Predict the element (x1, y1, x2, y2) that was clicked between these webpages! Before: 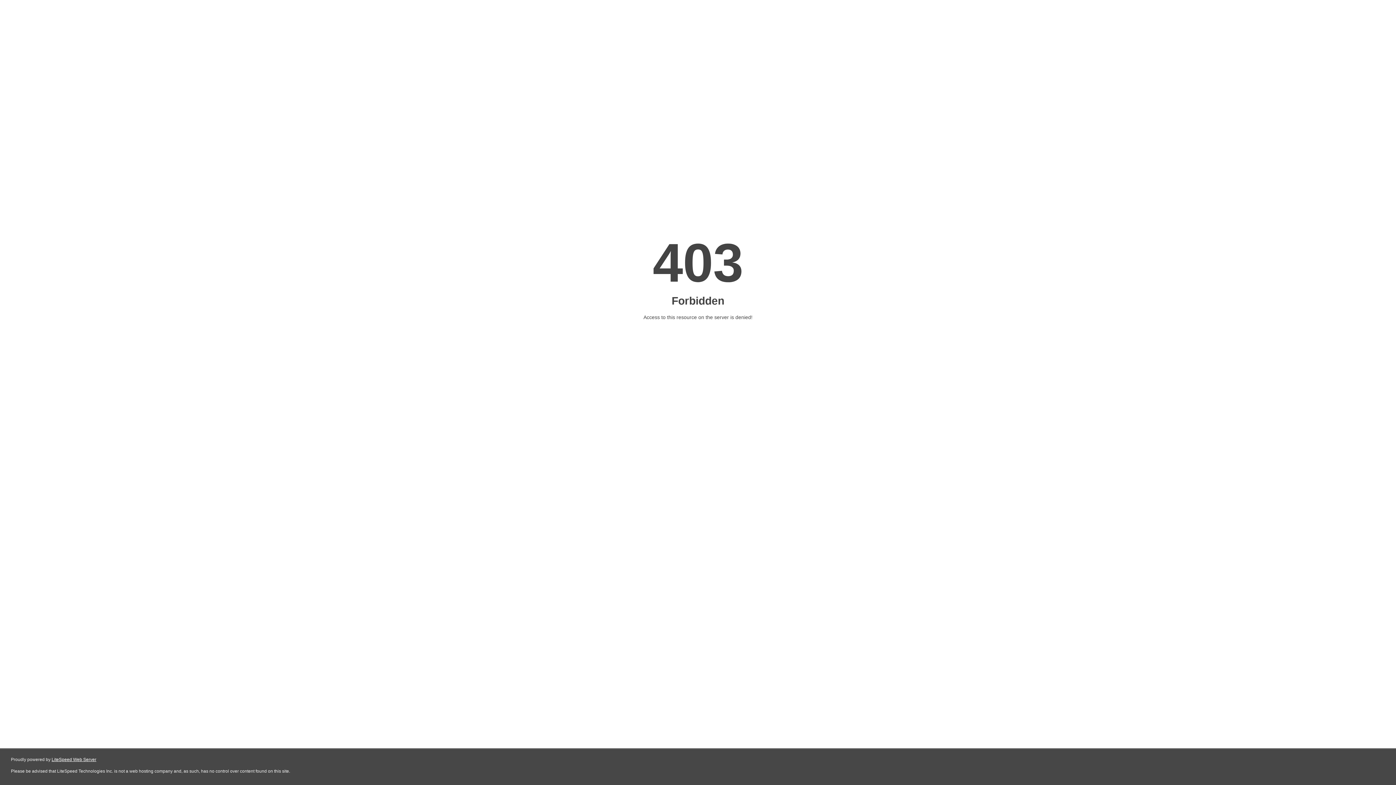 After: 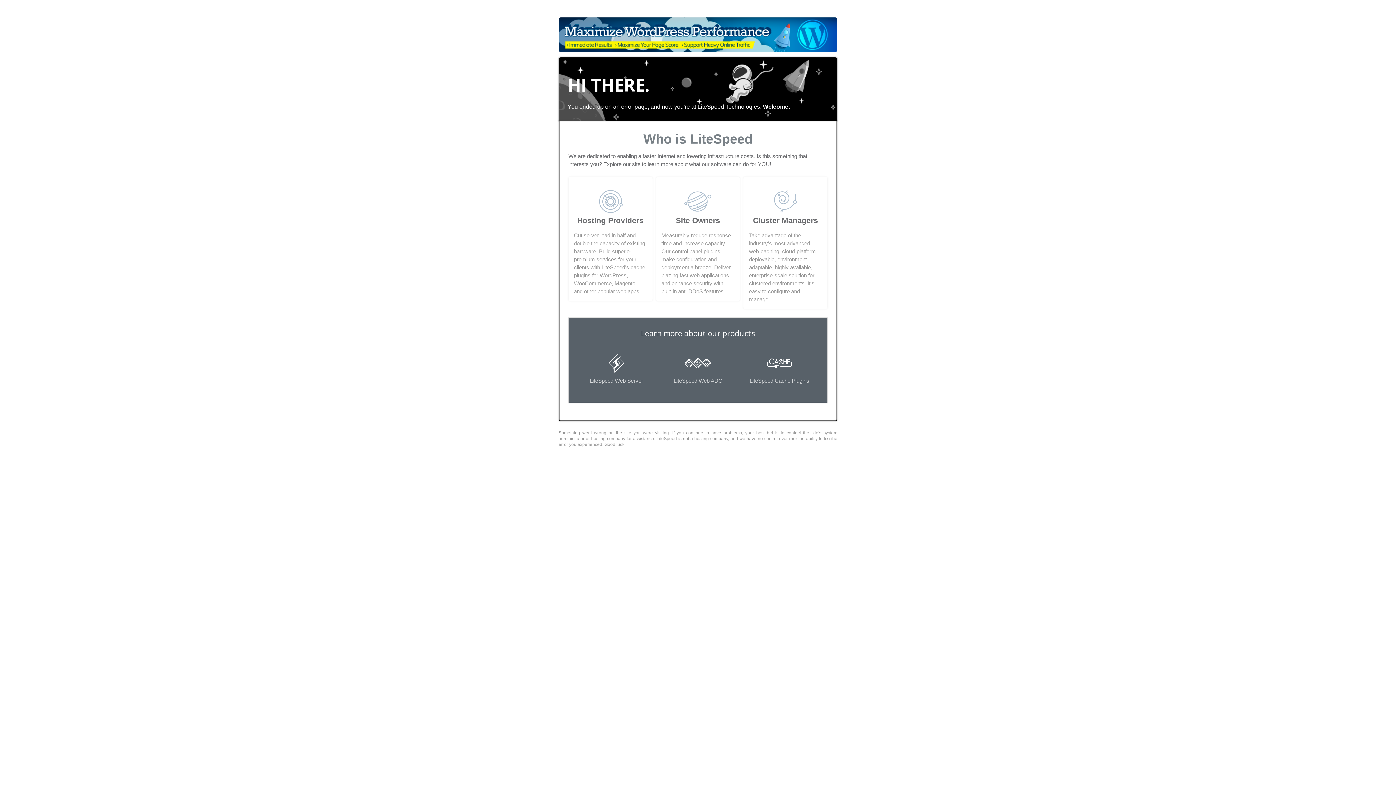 Action: label: LiteSpeed Web Server bbox: (51, 757, 96, 762)